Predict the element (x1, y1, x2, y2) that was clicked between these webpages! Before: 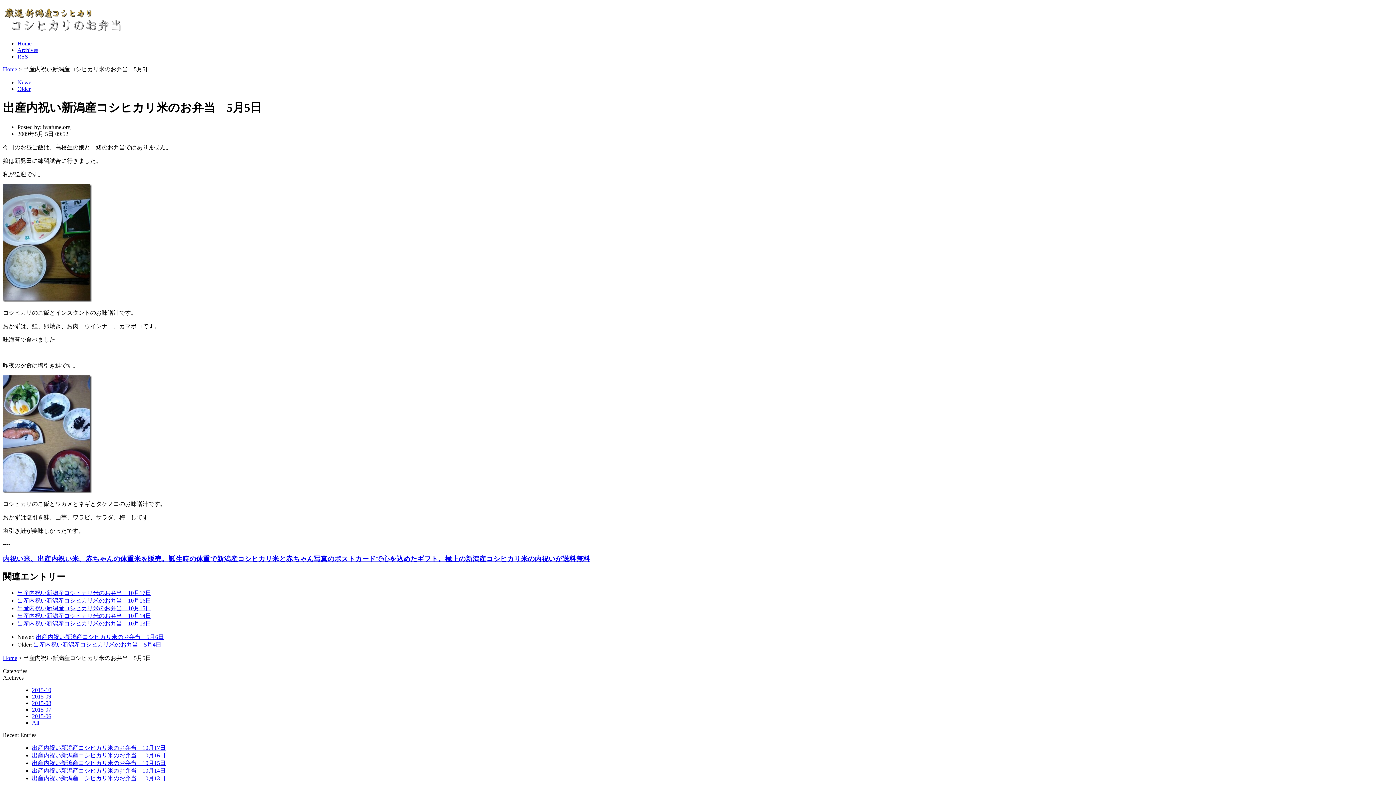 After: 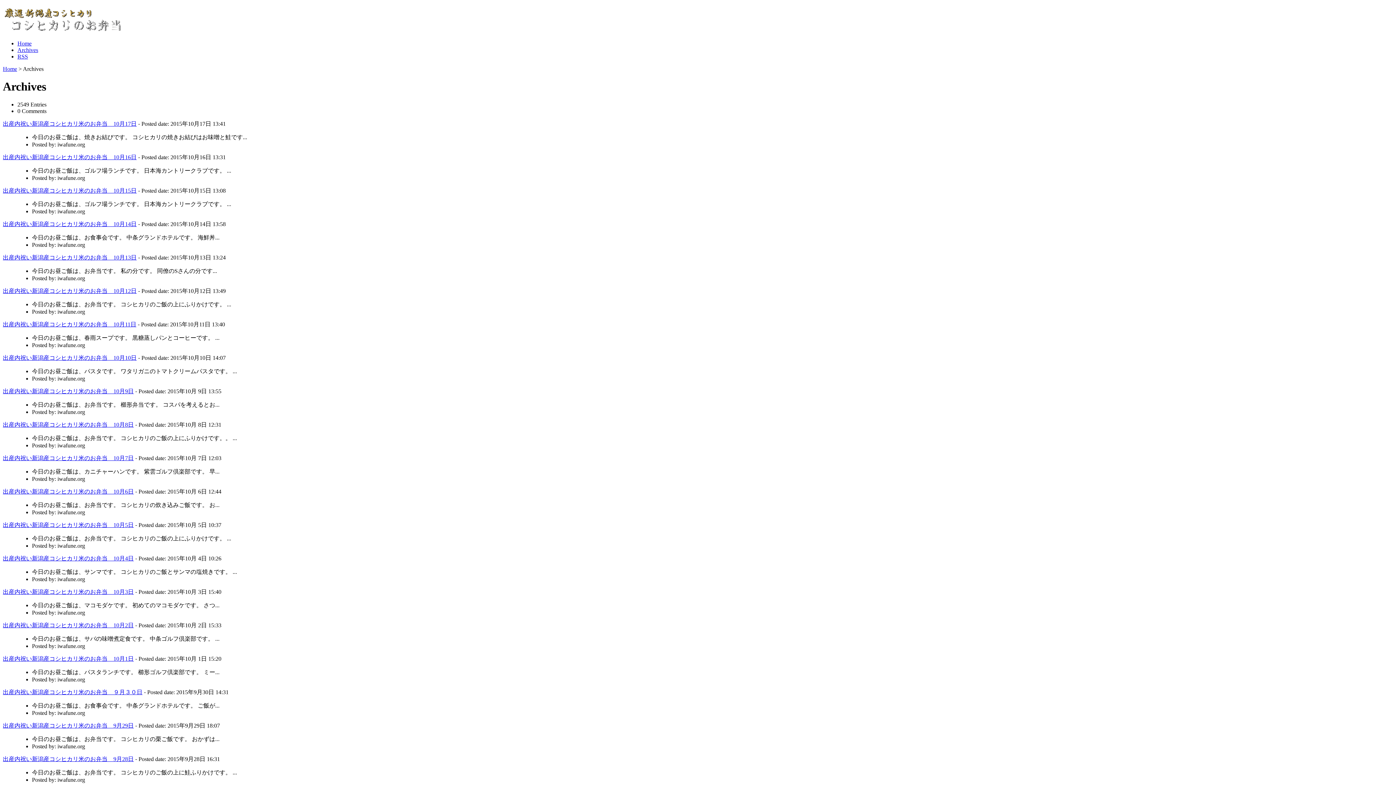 Action: bbox: (17, 46, 38, 53) label: Archives